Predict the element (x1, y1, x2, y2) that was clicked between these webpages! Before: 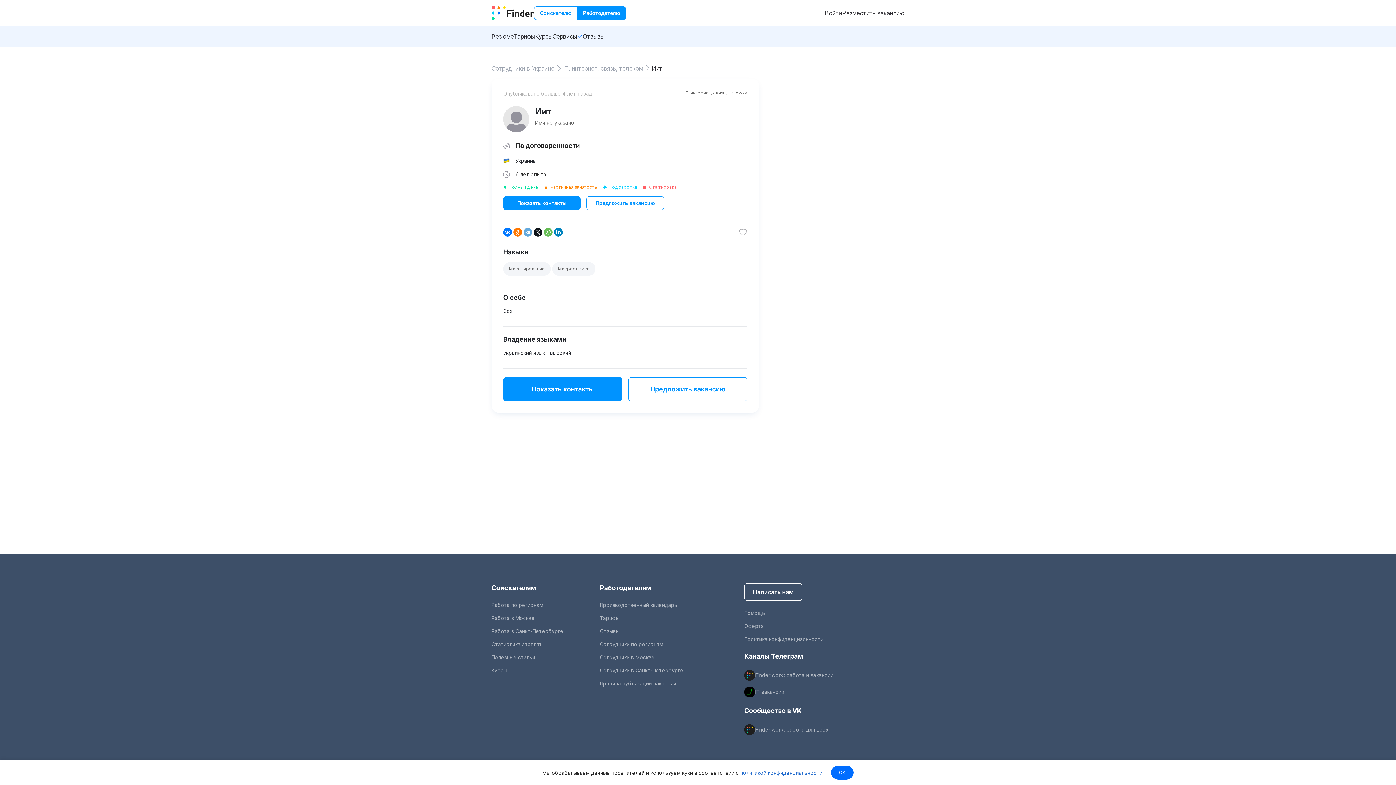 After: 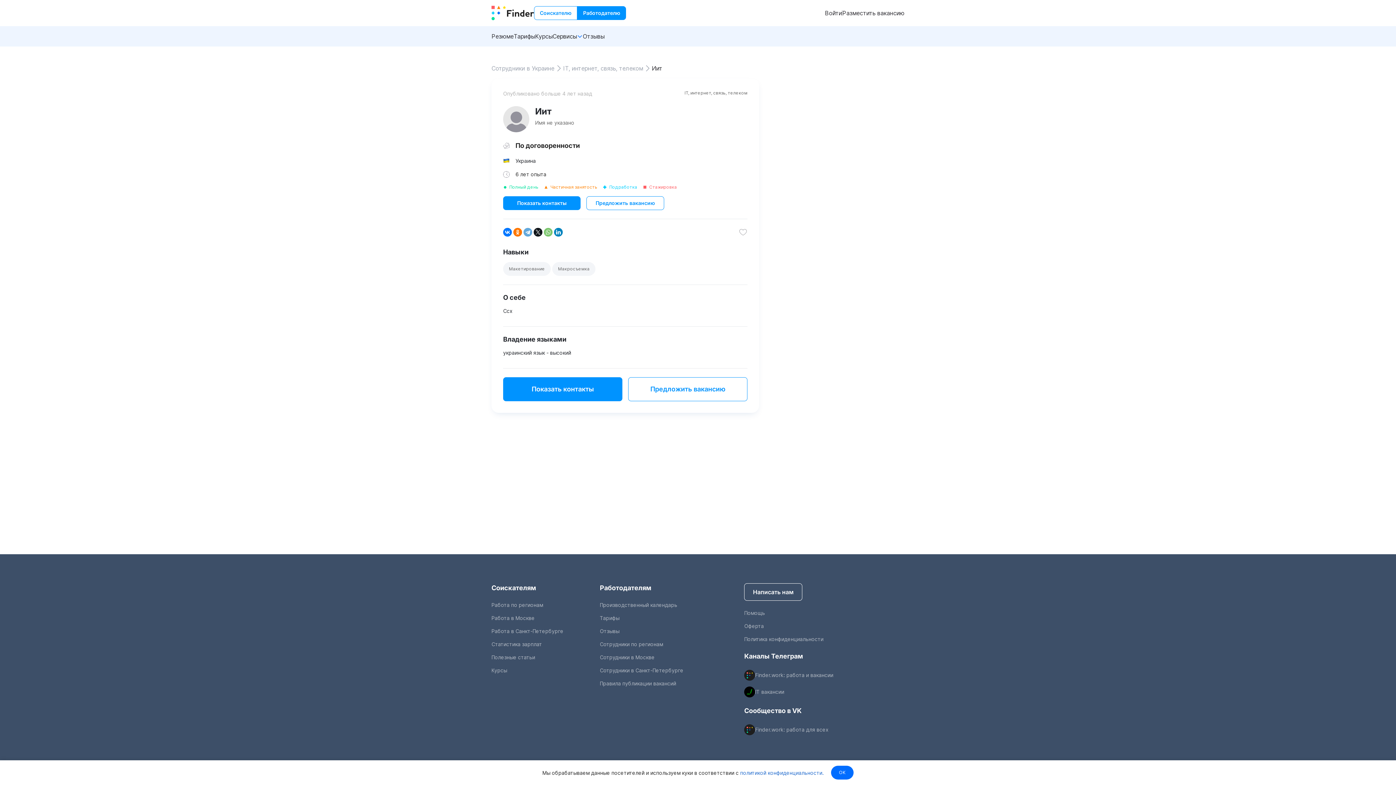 Action: bbox: (544, 228, 552, 236)